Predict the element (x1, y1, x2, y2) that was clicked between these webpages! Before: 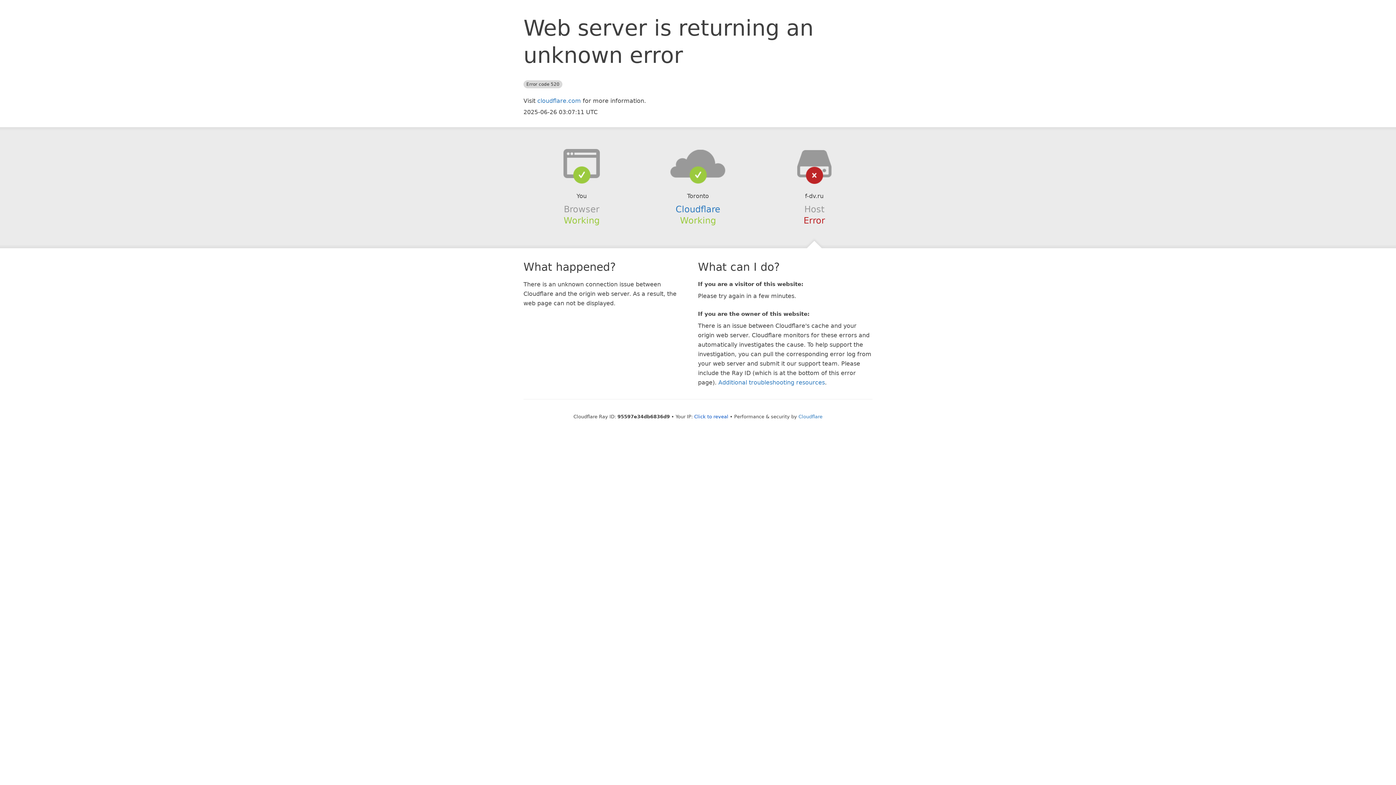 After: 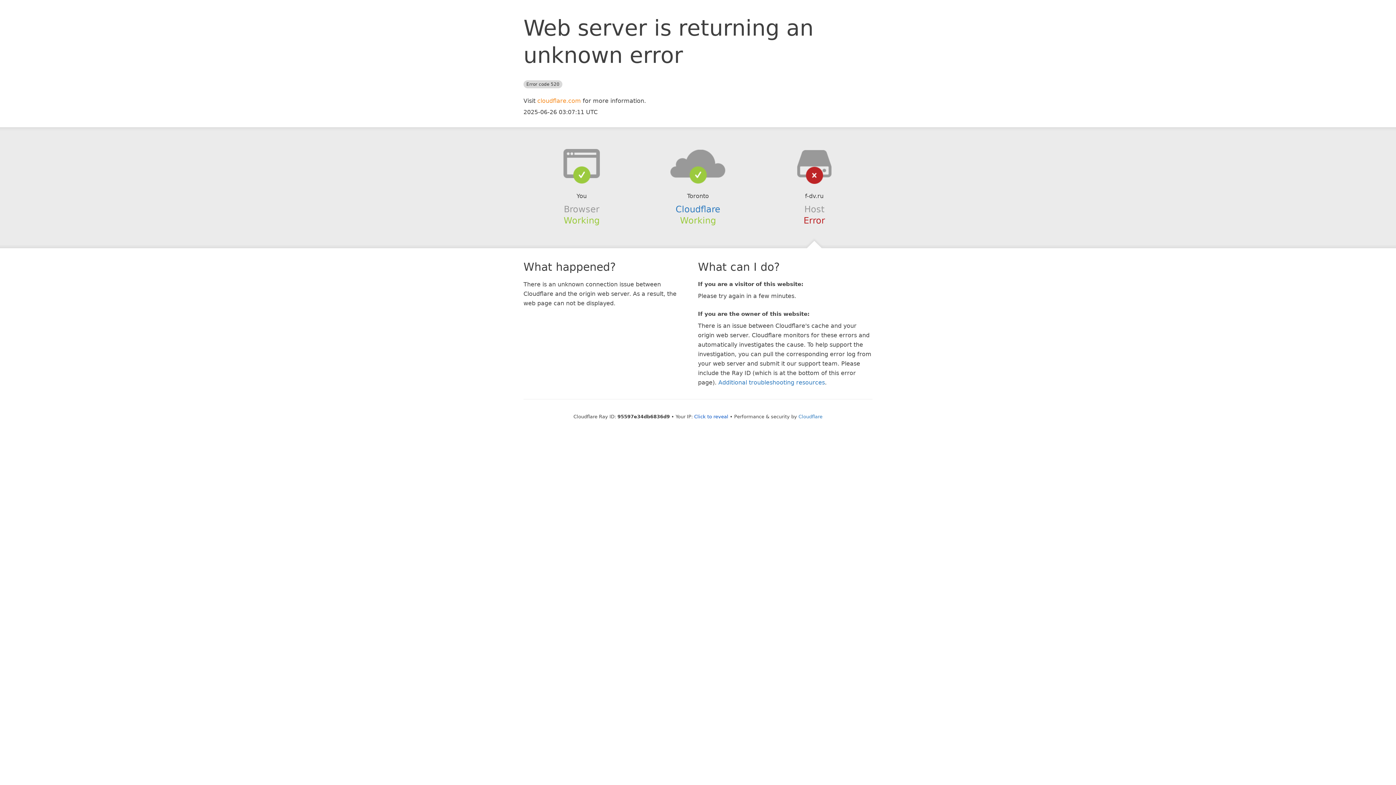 Action: bbox: (537, 97, 581, 104) label: cloudflare.com